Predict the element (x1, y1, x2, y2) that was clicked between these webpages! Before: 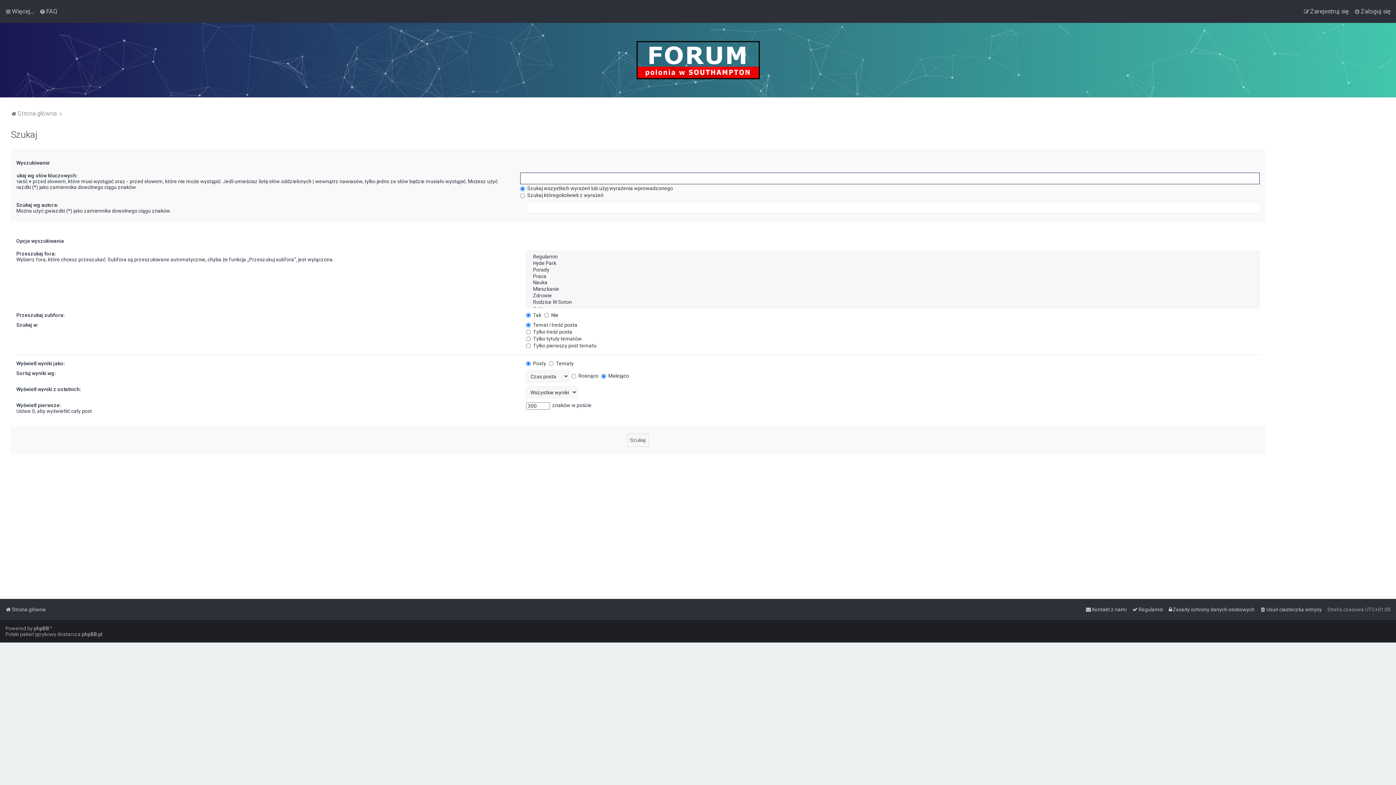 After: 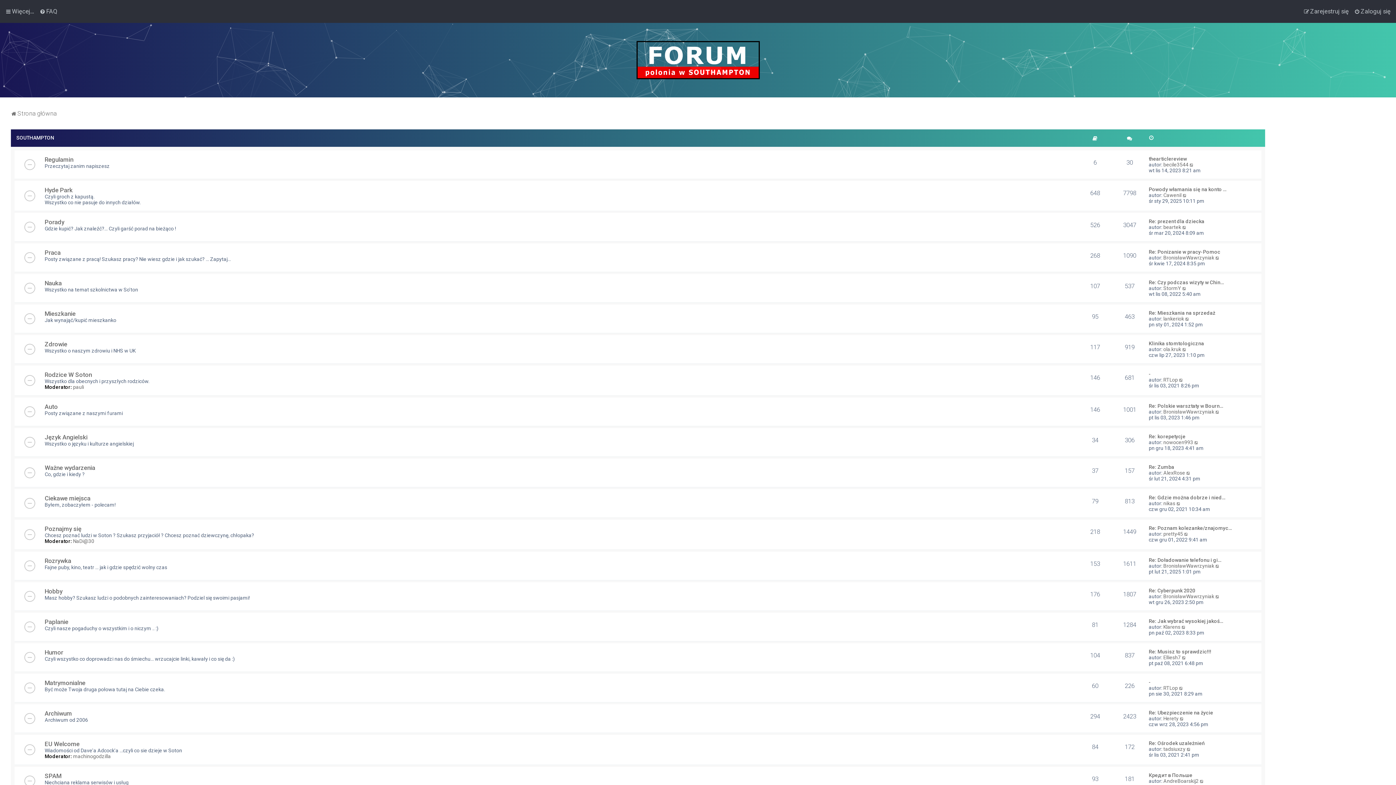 Action: label: Strona główna bbox: (10, 108, 56, 118)